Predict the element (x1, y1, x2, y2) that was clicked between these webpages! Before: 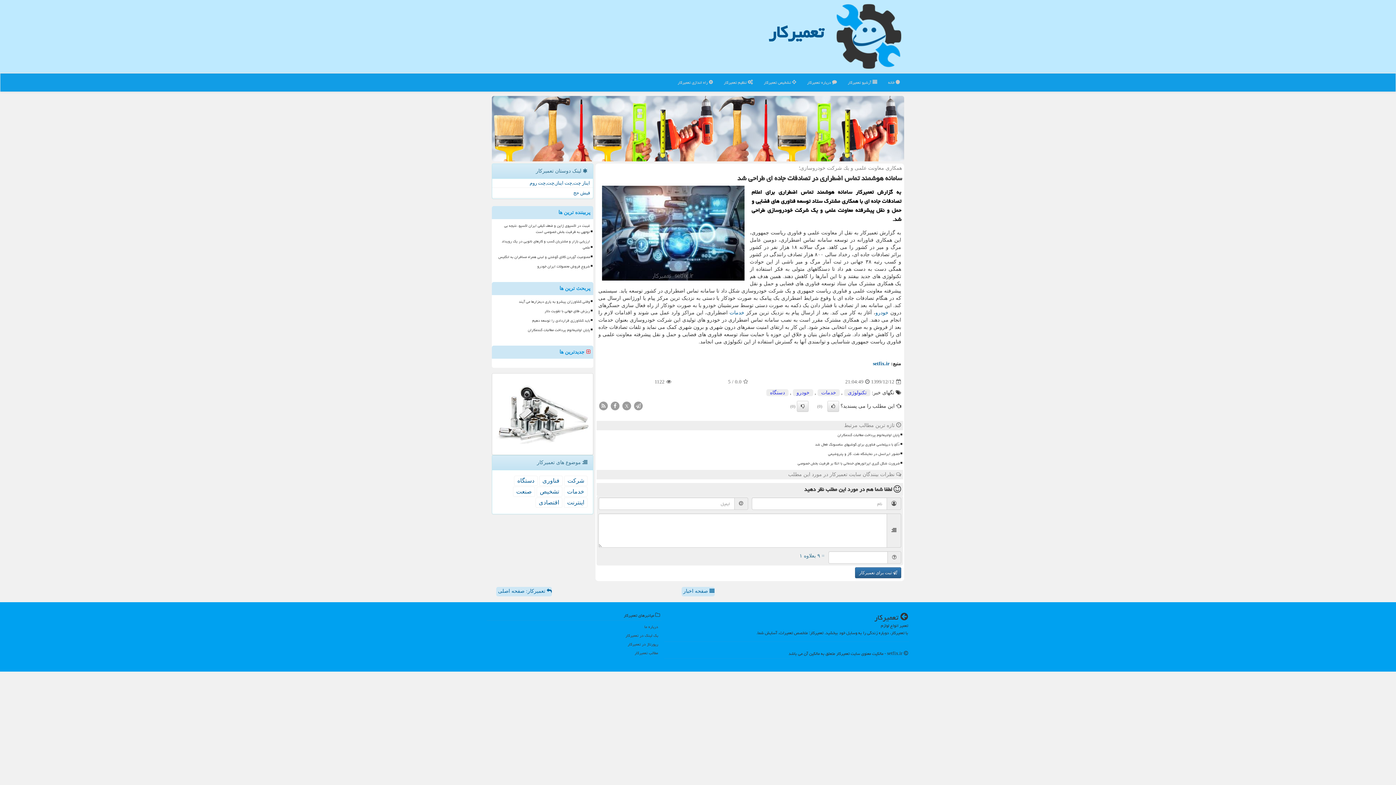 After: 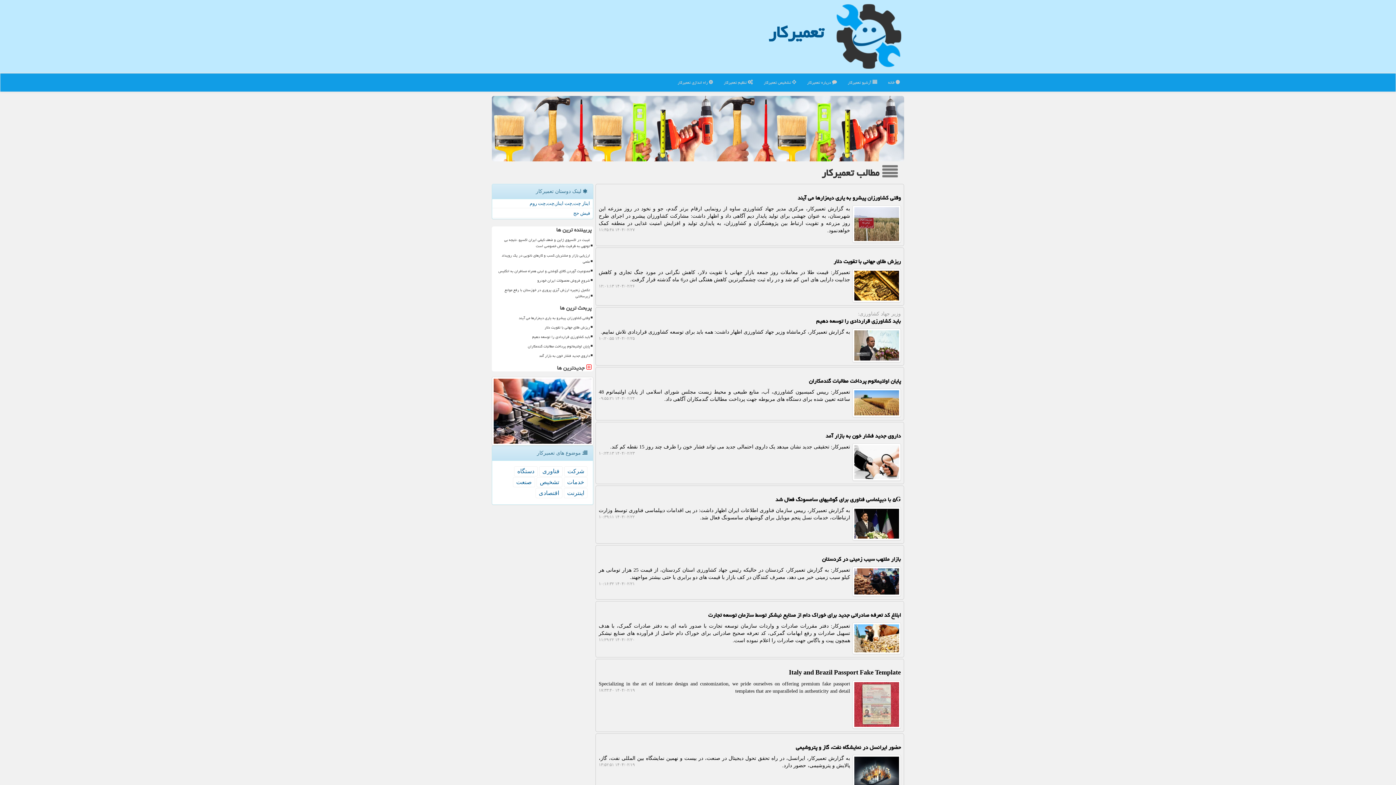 Action: bbox: (489, 649, 659, 657) label: مطالب تعمیركار